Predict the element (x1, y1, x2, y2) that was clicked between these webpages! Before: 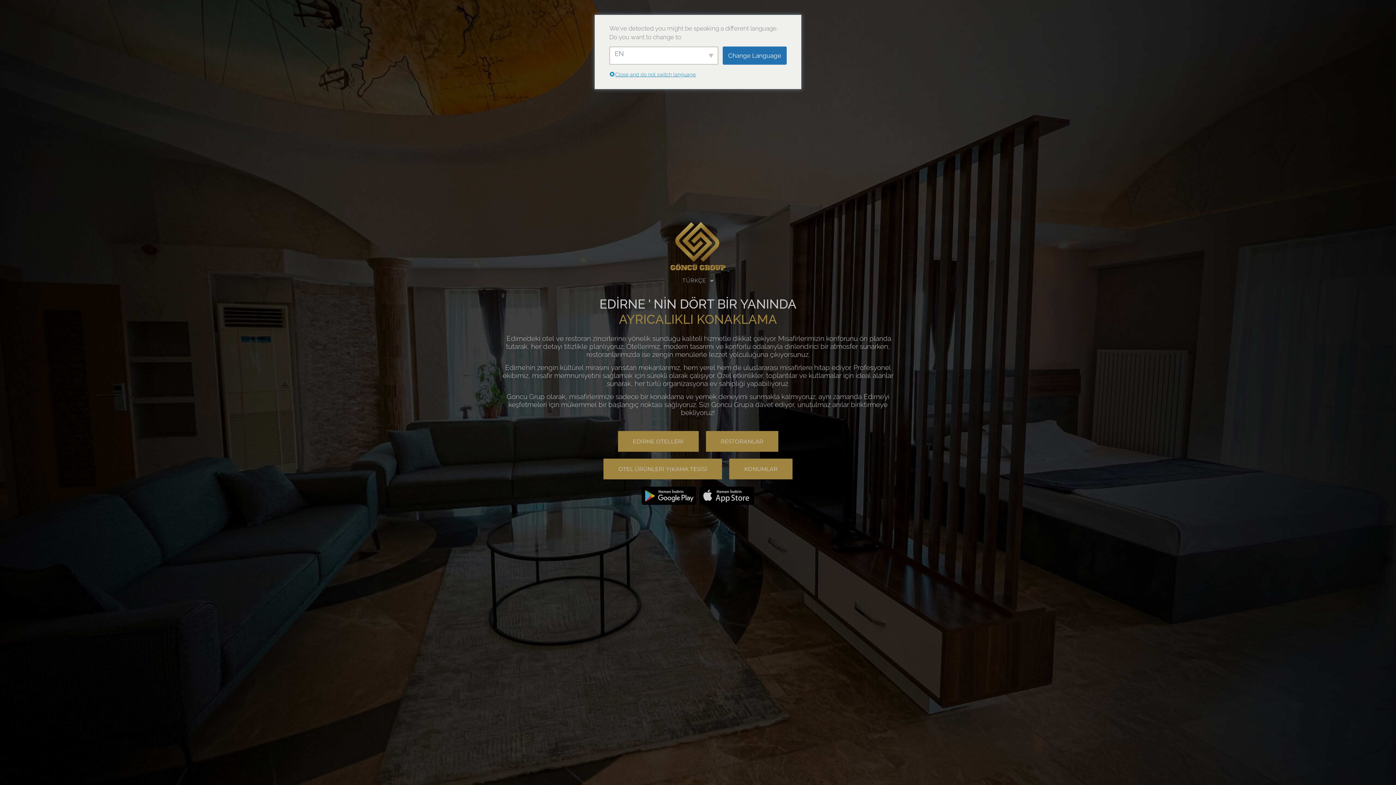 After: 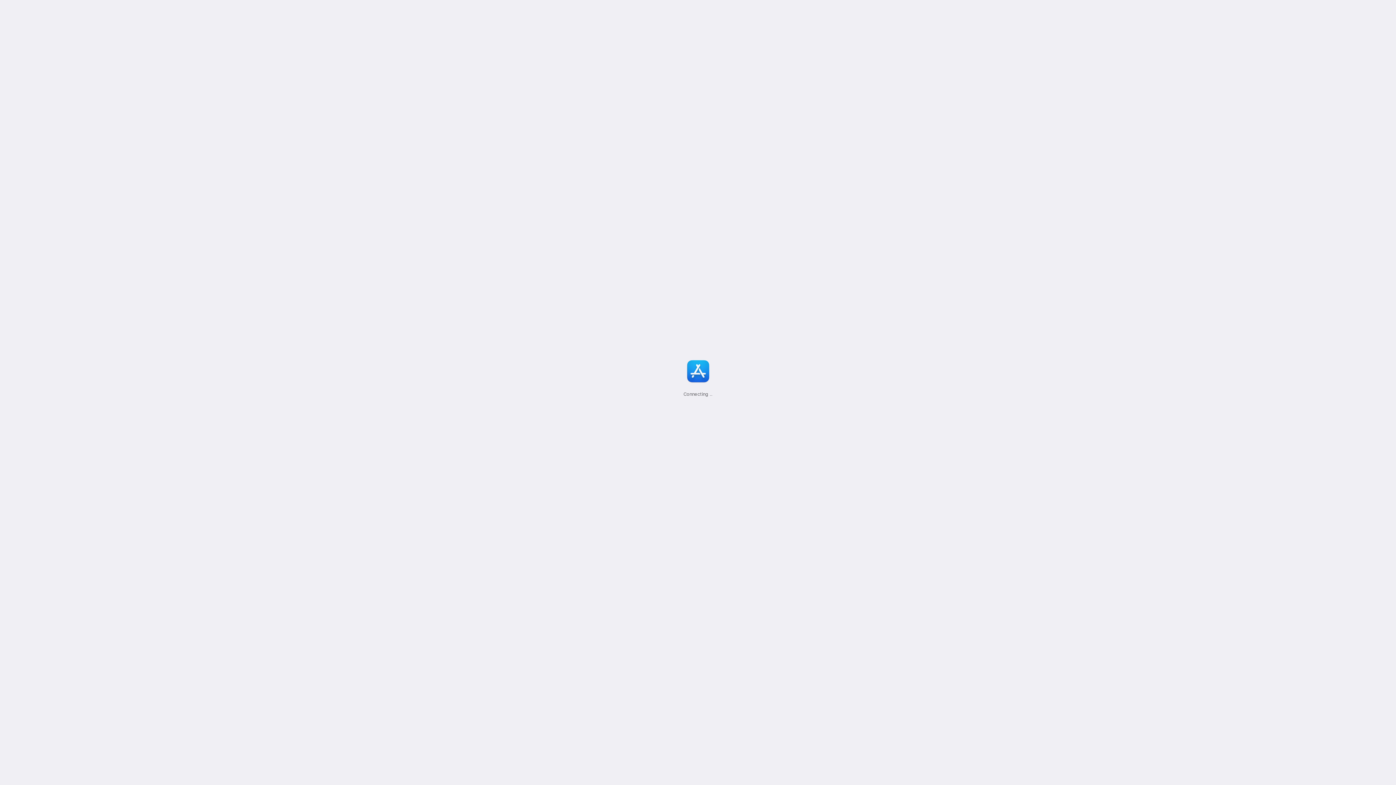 Action: bbox: (700, 486, 754, 505)